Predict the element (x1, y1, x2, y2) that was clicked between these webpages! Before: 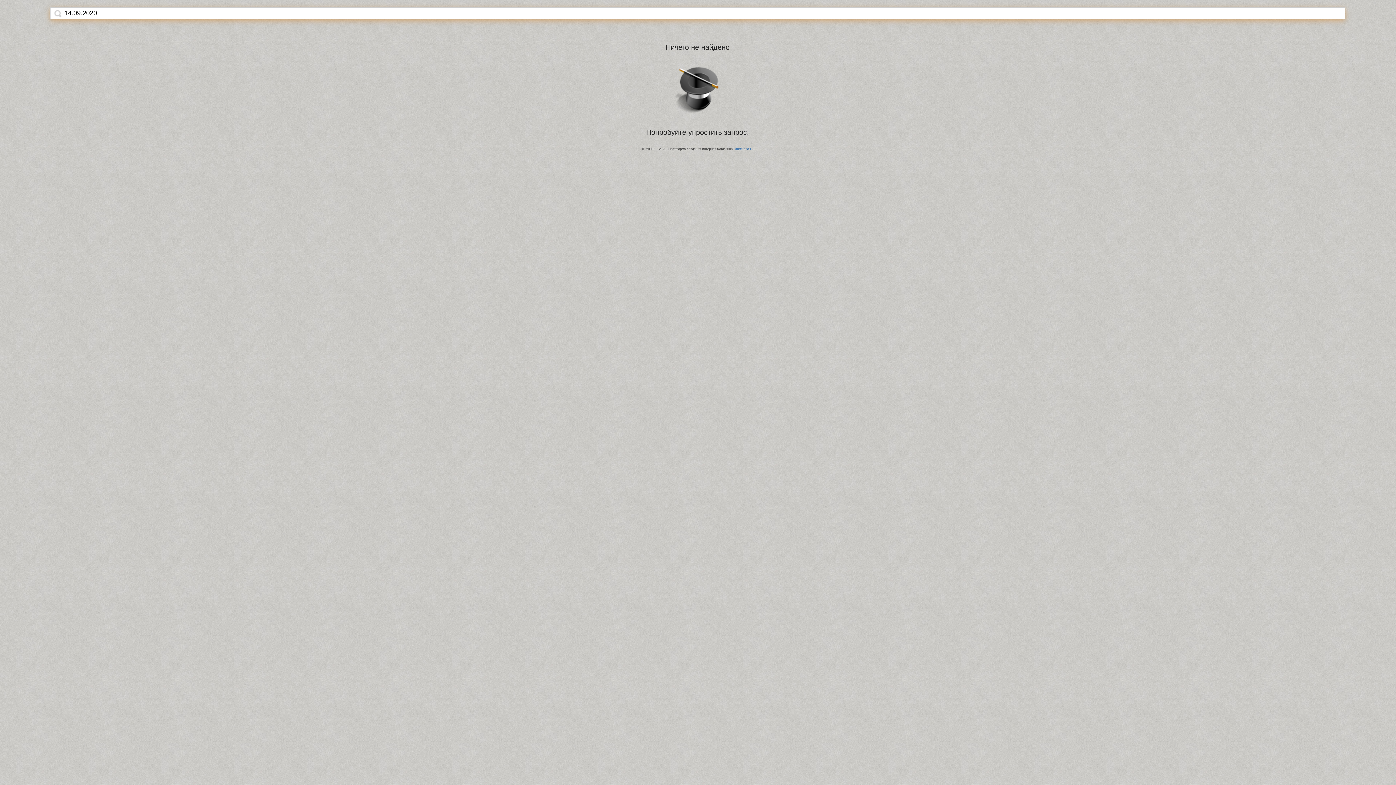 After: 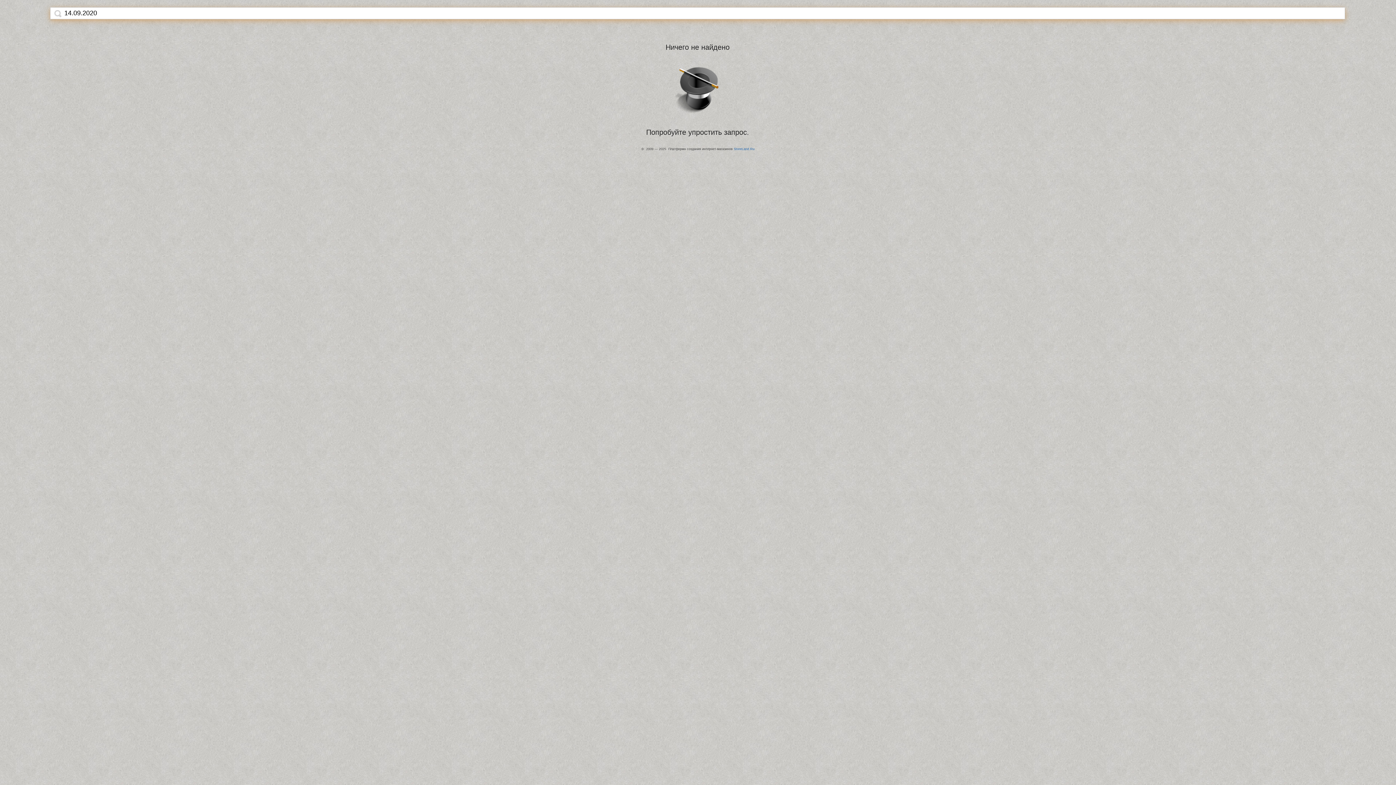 Action: bbox: (54, 9, 61, 17)